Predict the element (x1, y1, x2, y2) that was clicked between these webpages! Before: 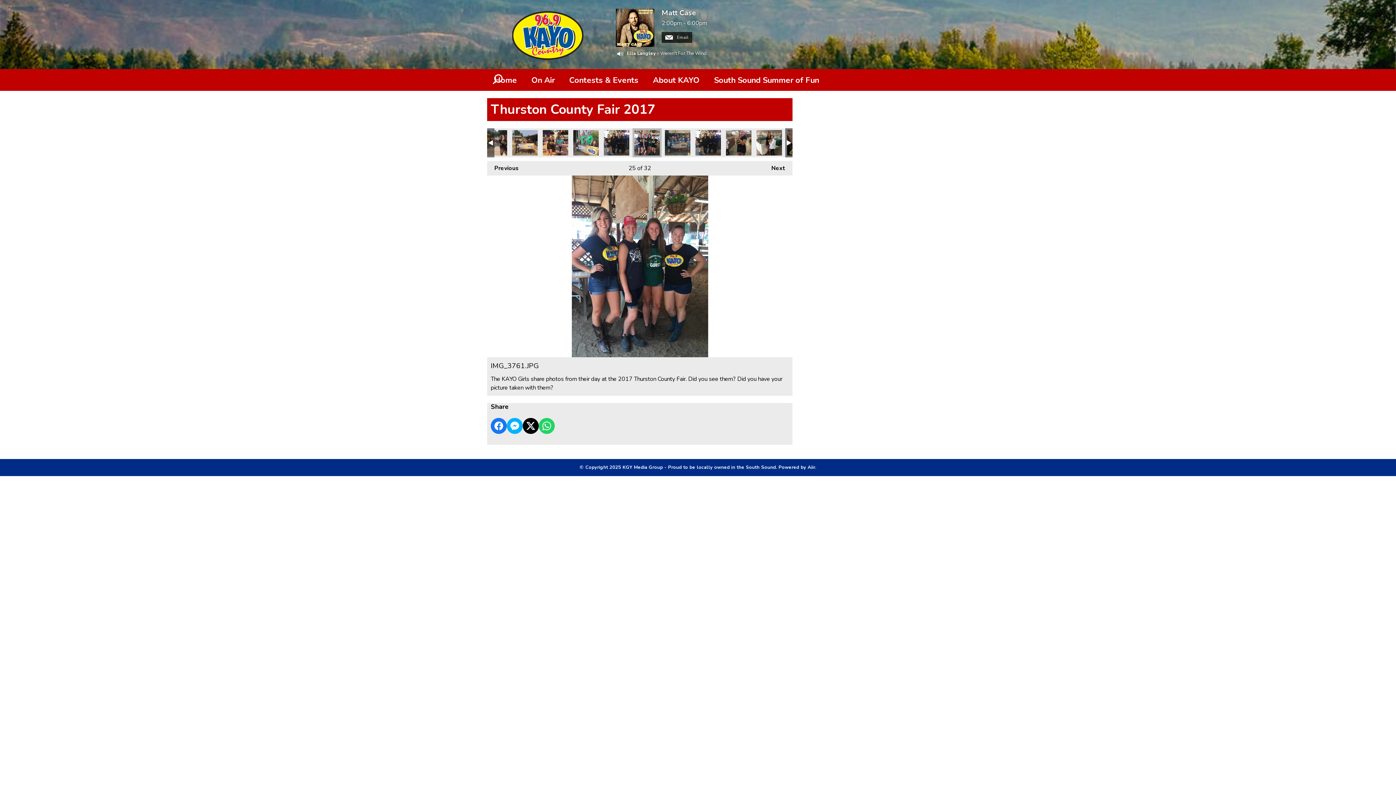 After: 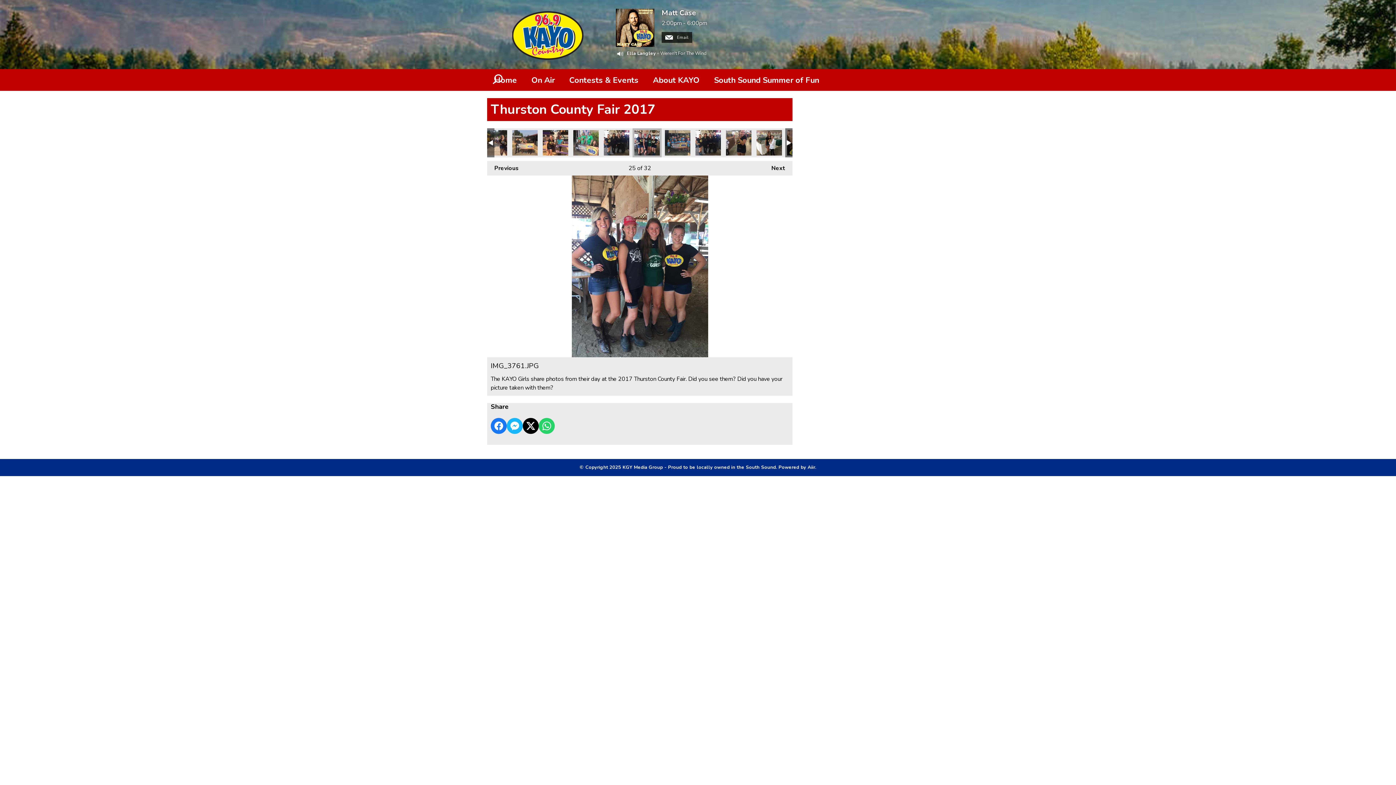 Action: label: Share on Messenger bbox: (506, 418, 522, 434)